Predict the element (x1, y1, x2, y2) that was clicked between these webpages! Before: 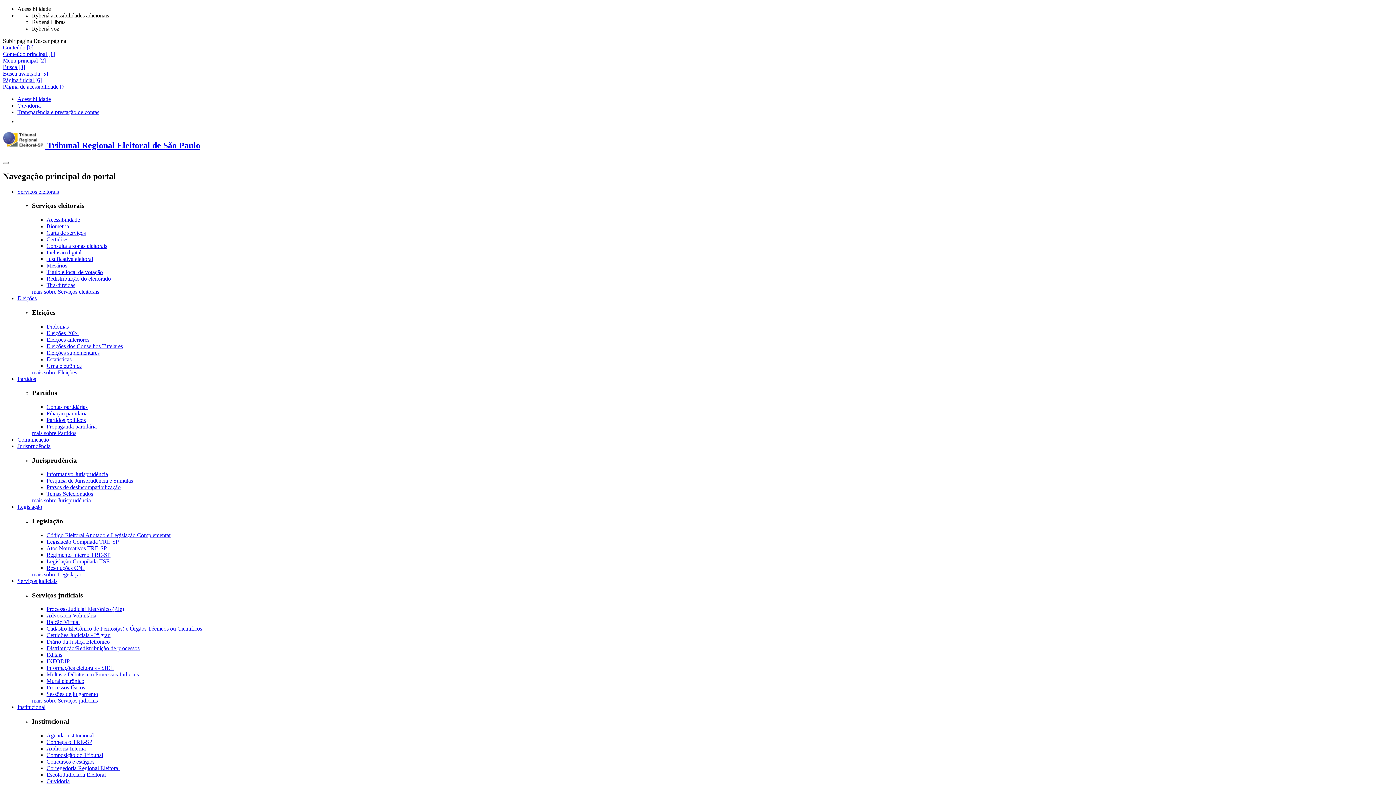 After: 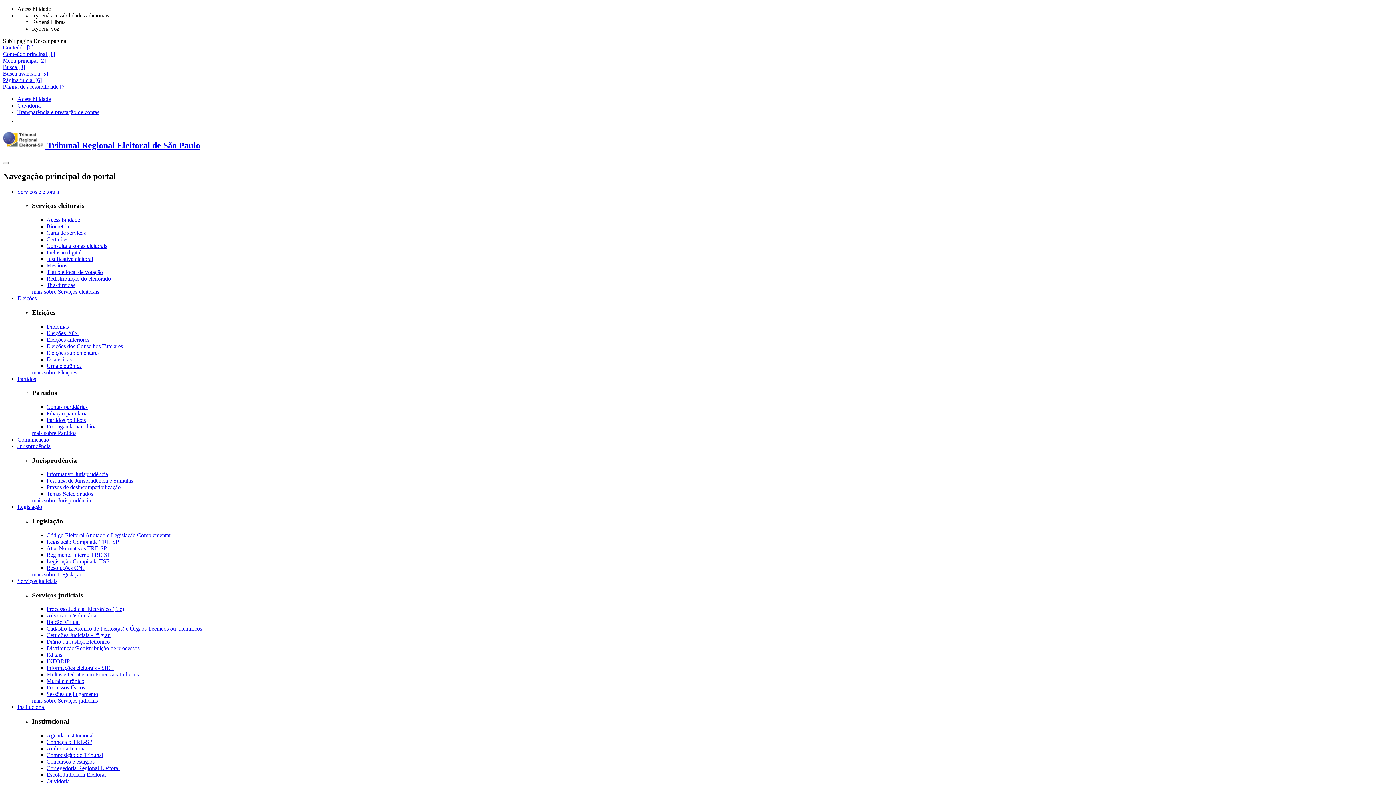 Action: bbox: (46, 236, 68, 242) label: Certidões